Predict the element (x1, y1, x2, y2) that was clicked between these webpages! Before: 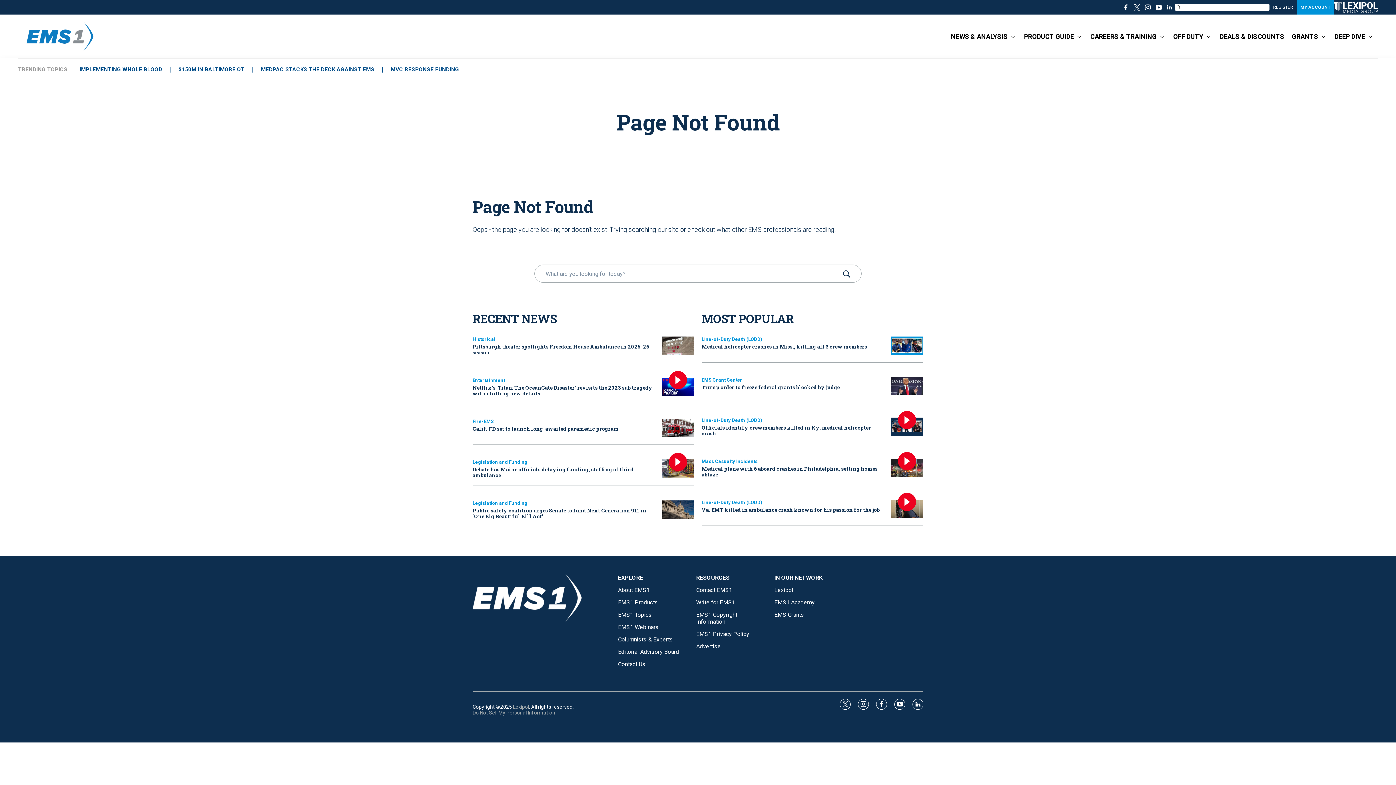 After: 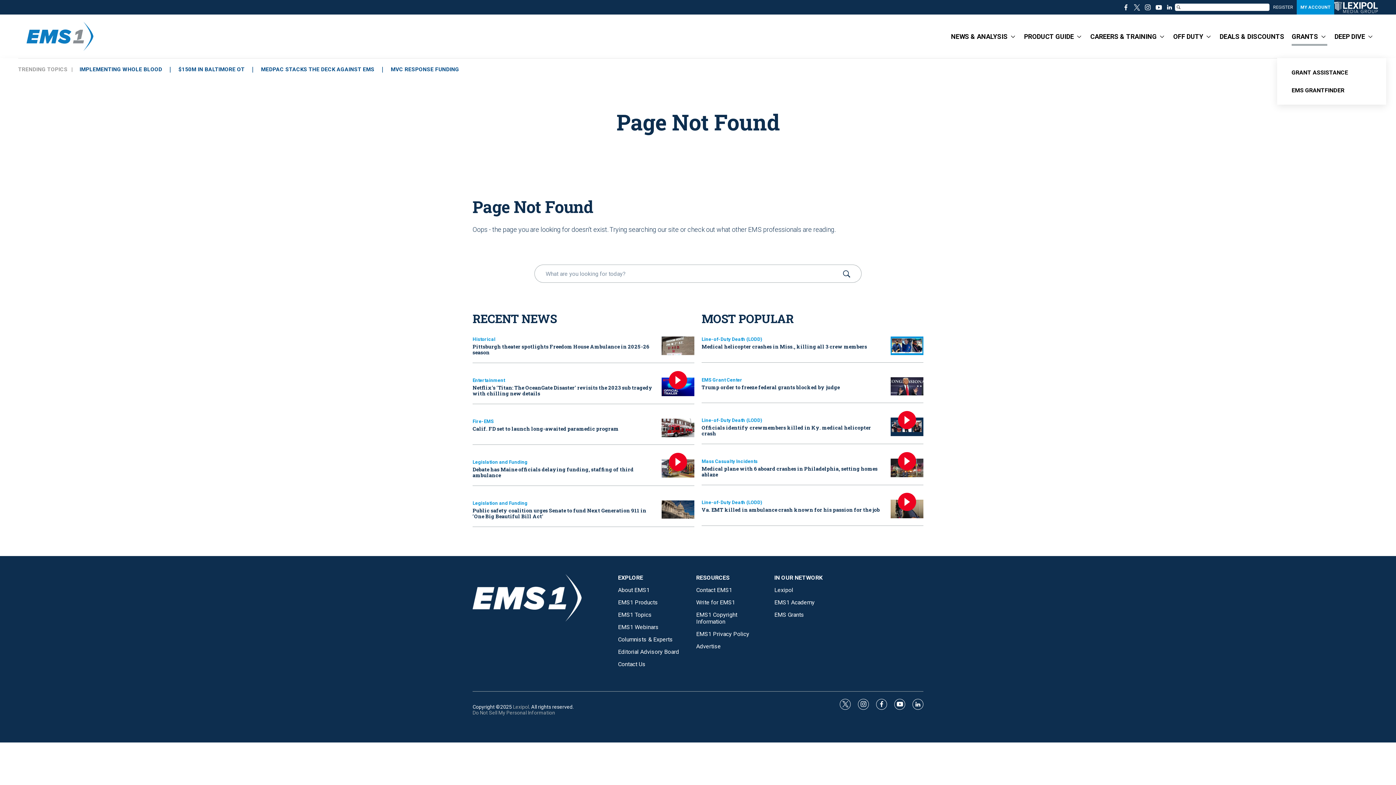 Action: bbox: (1321, 14, 1325, 58) label: More